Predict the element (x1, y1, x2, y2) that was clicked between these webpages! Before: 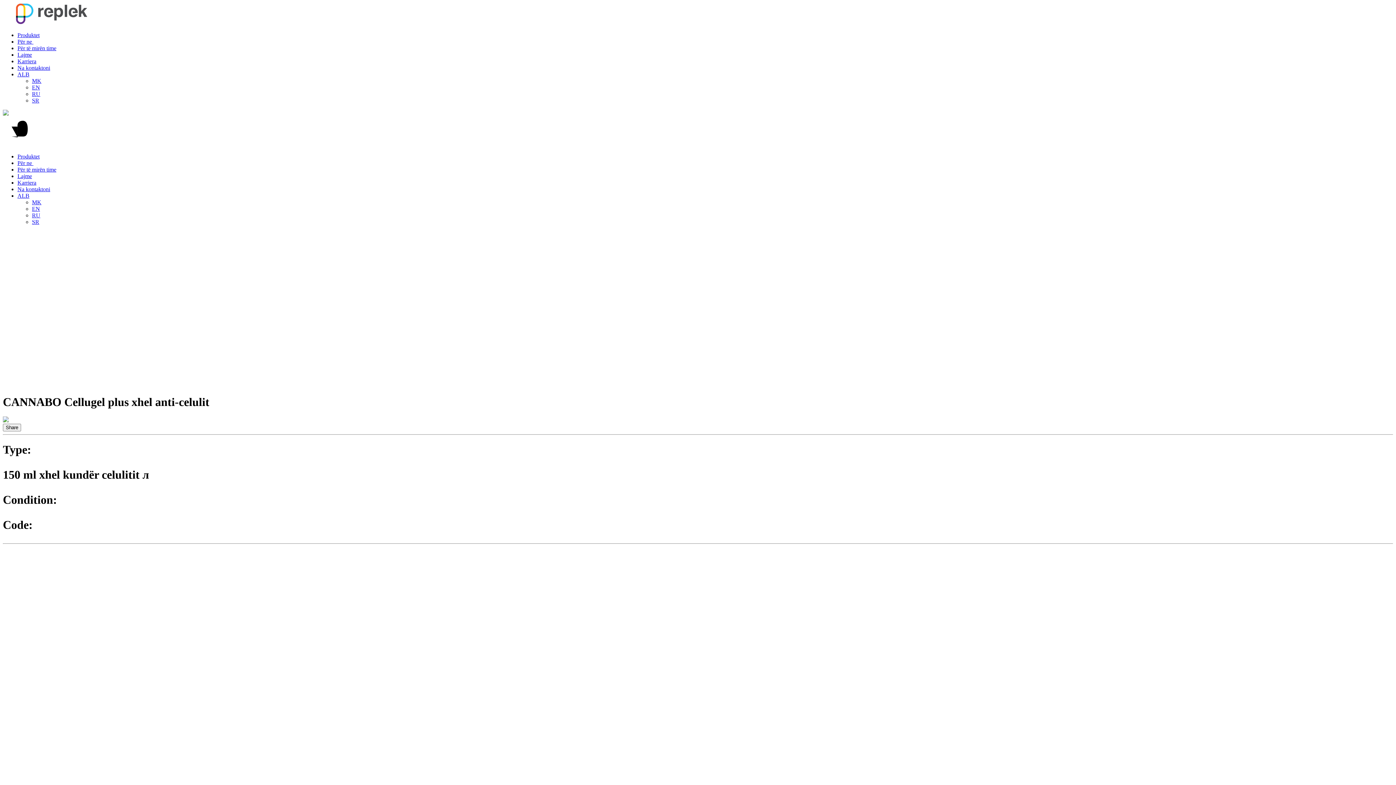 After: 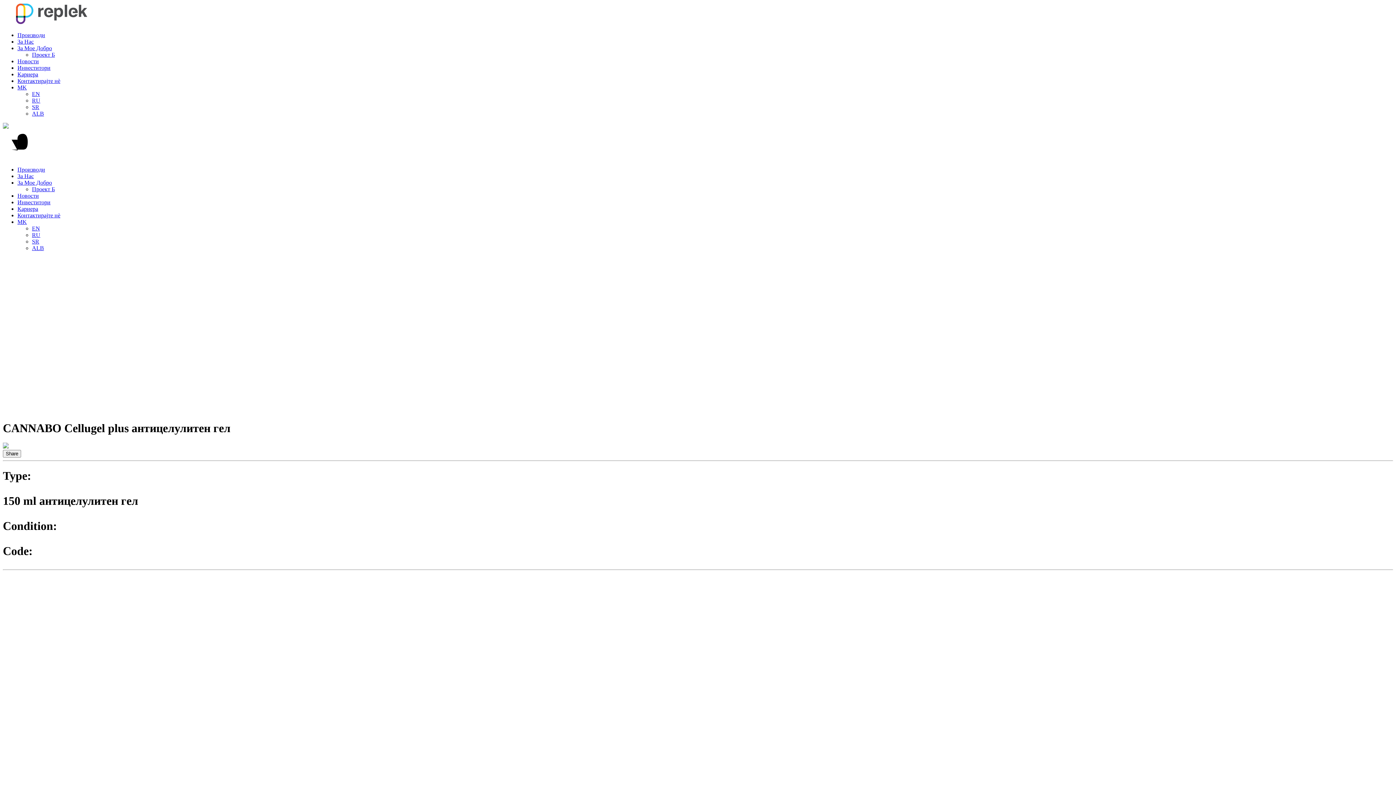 Action: bbox: (32, 77, 41, 84) label: MK